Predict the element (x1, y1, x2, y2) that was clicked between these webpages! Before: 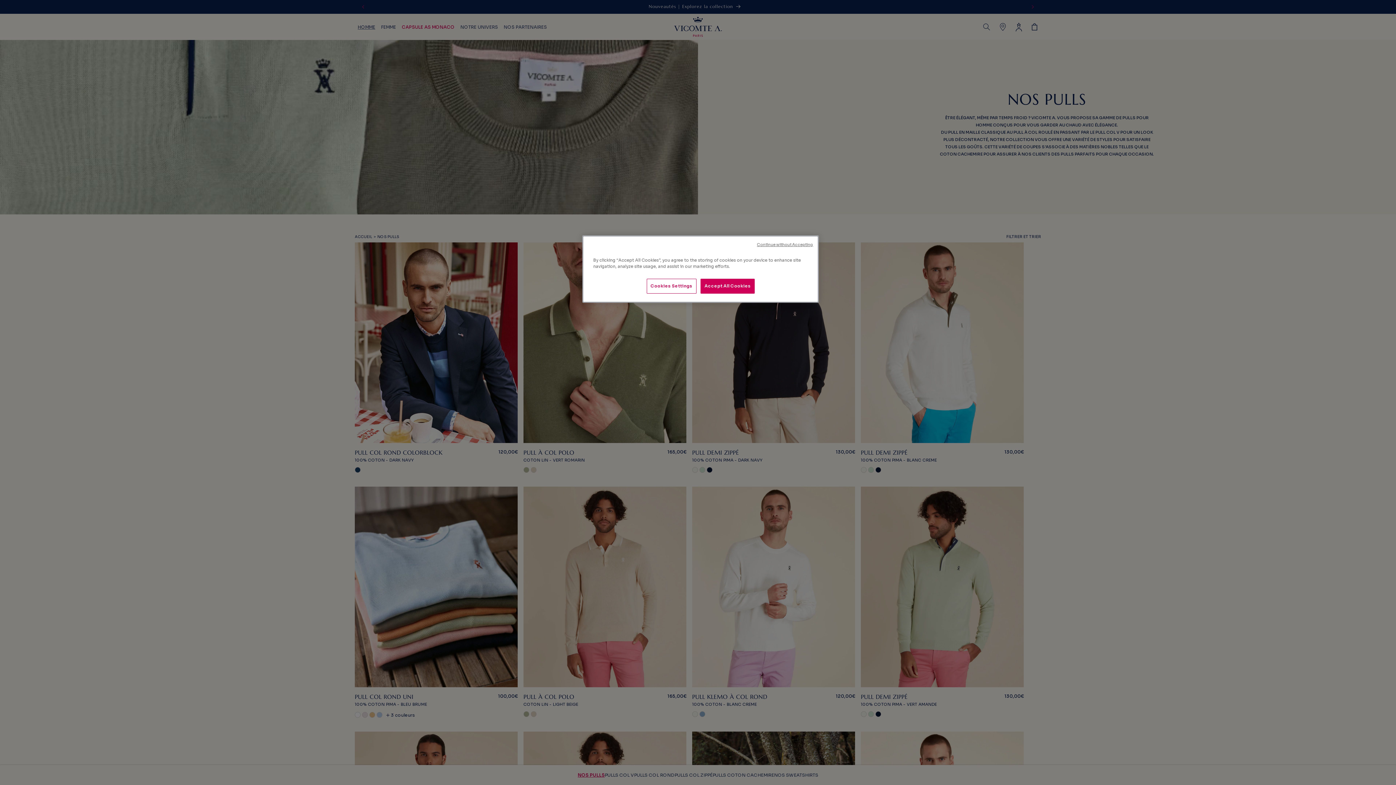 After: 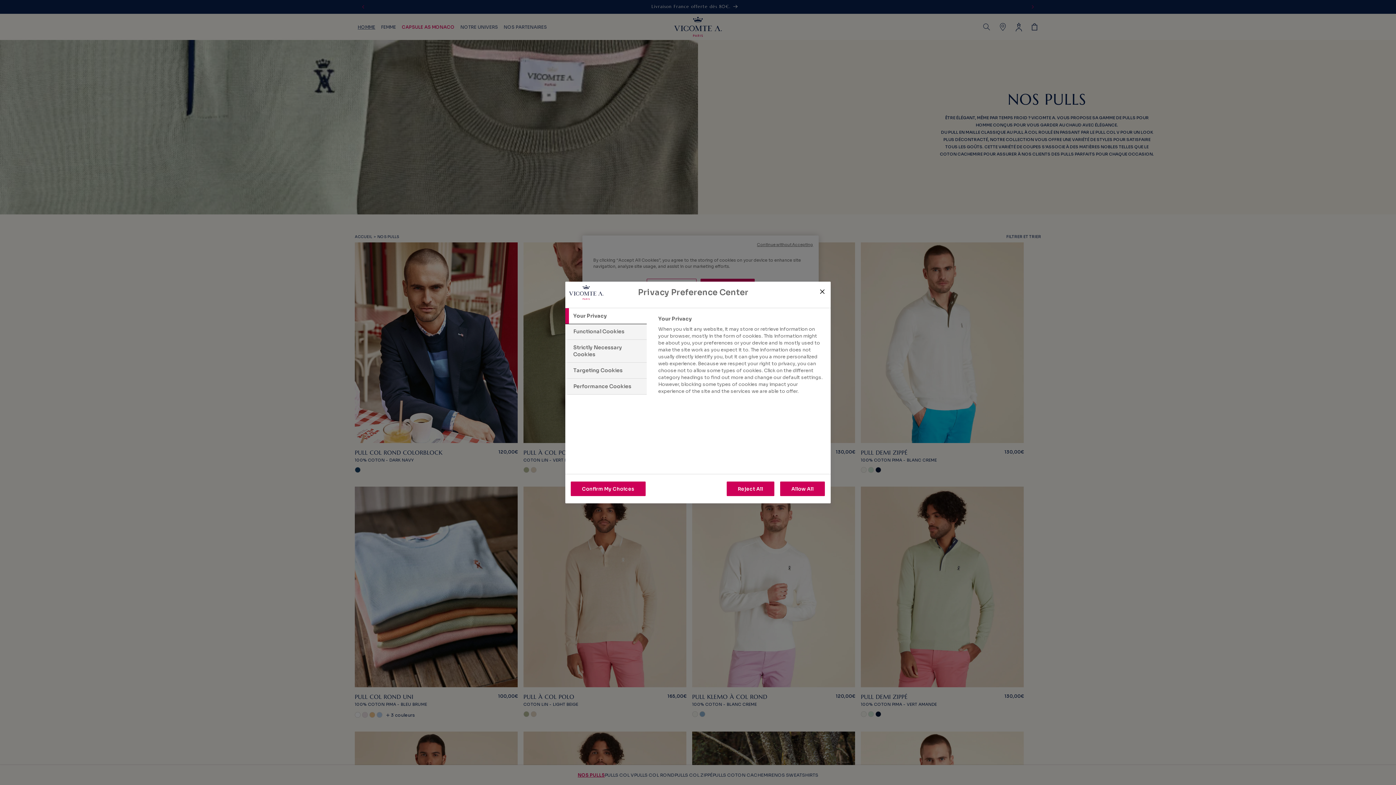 Action: bbox: (646, 278, 696, 293) label: Cookies Settings